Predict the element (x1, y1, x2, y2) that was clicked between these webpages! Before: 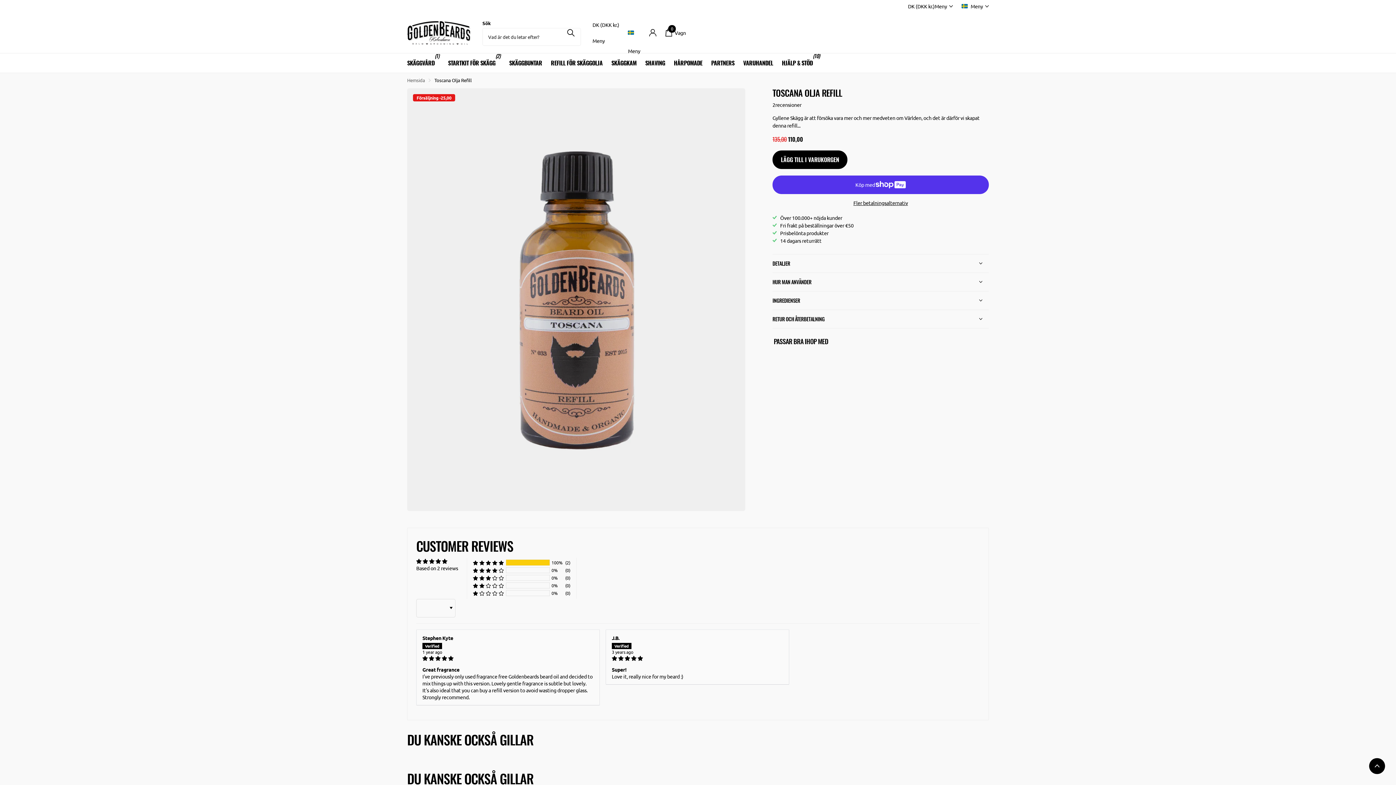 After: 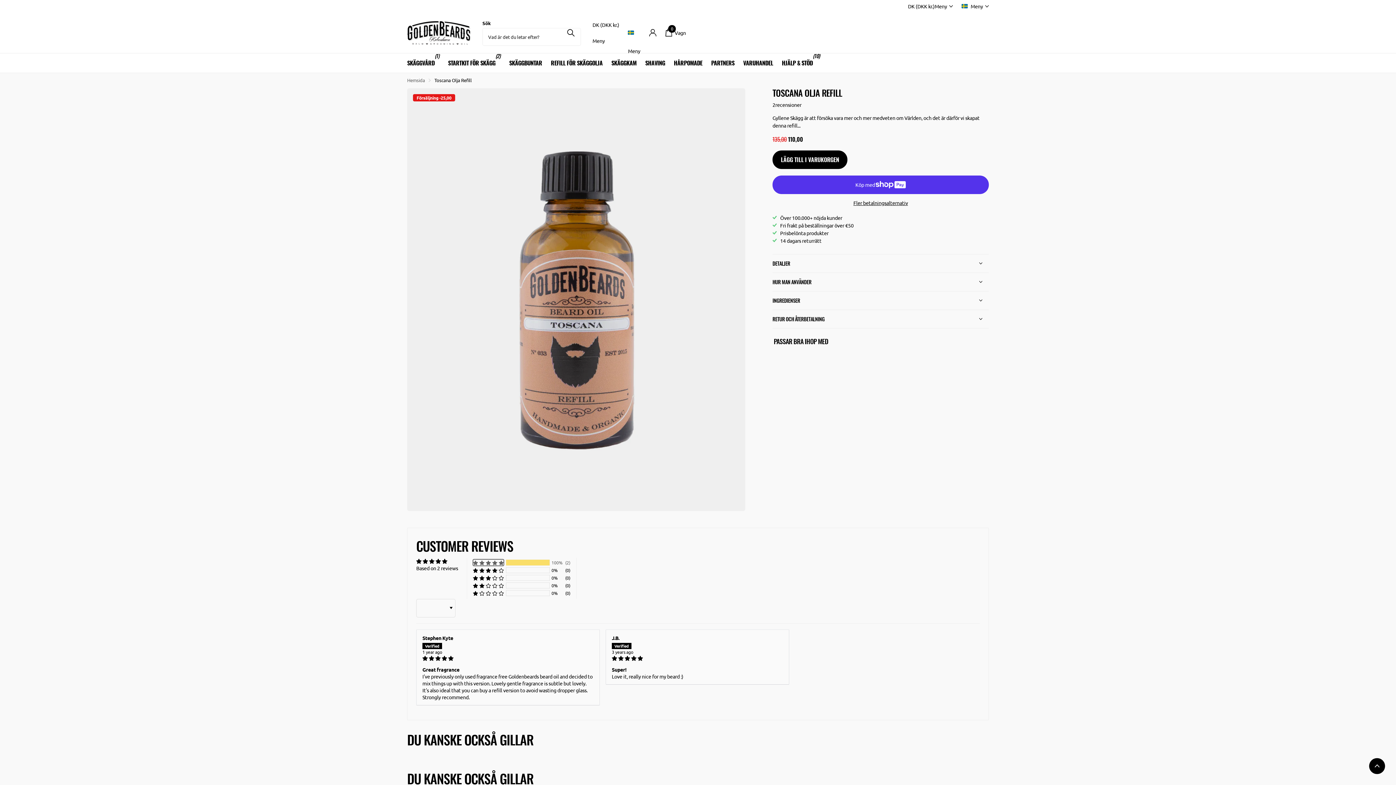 Action: label: 100% (2) reviews with 5 star rating bbox: (473, 559, 503, 566)